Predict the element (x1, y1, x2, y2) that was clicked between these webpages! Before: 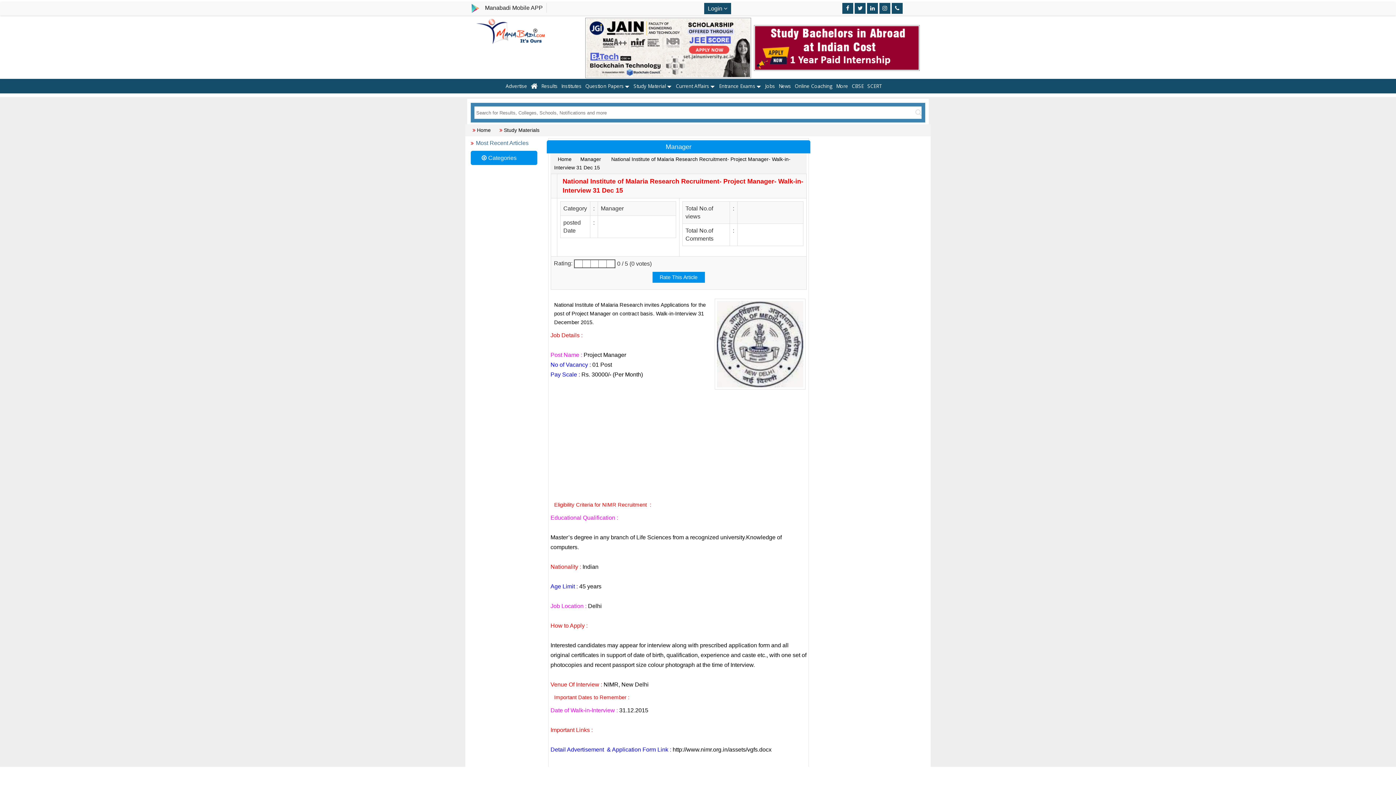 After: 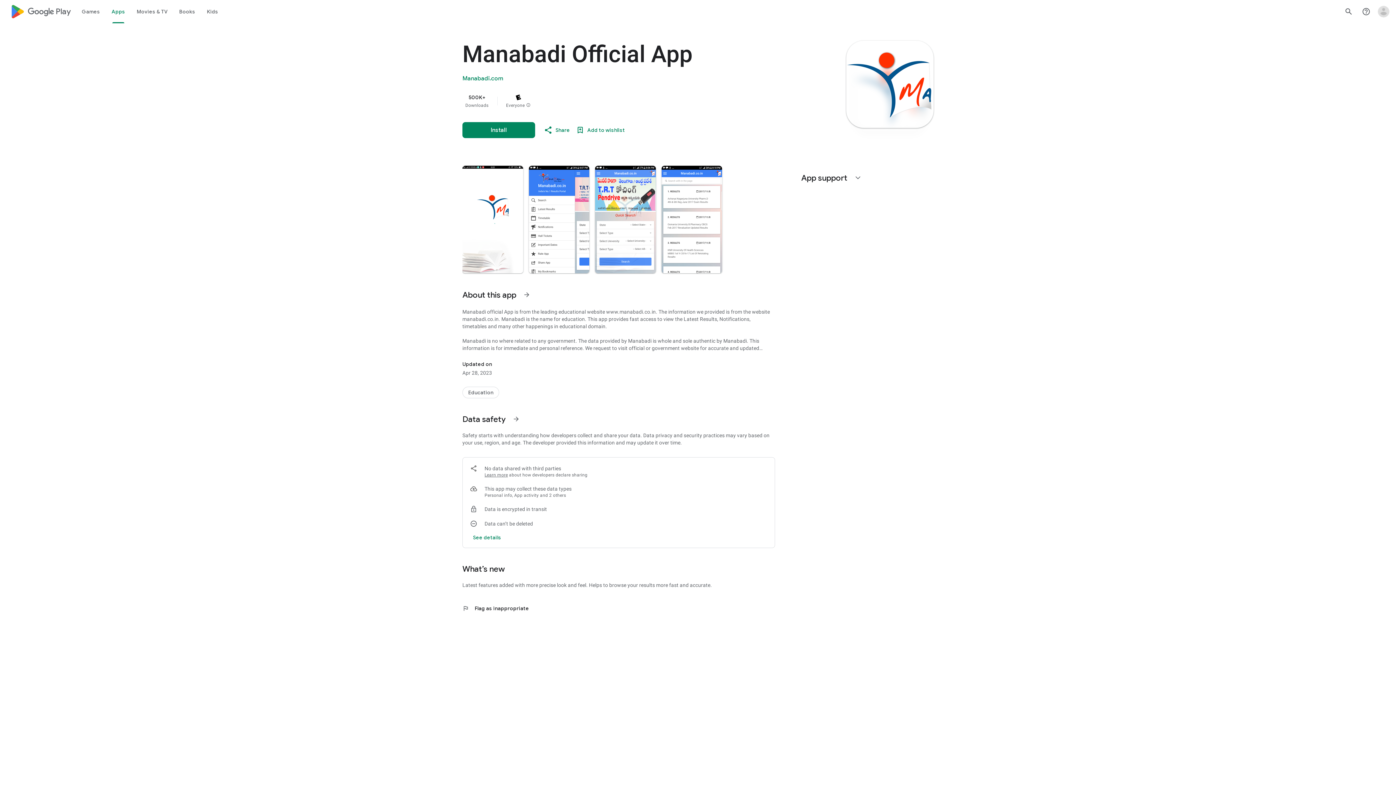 Action: label: Manabadi Mobile APP bbox: (481, 2, 546, 12)